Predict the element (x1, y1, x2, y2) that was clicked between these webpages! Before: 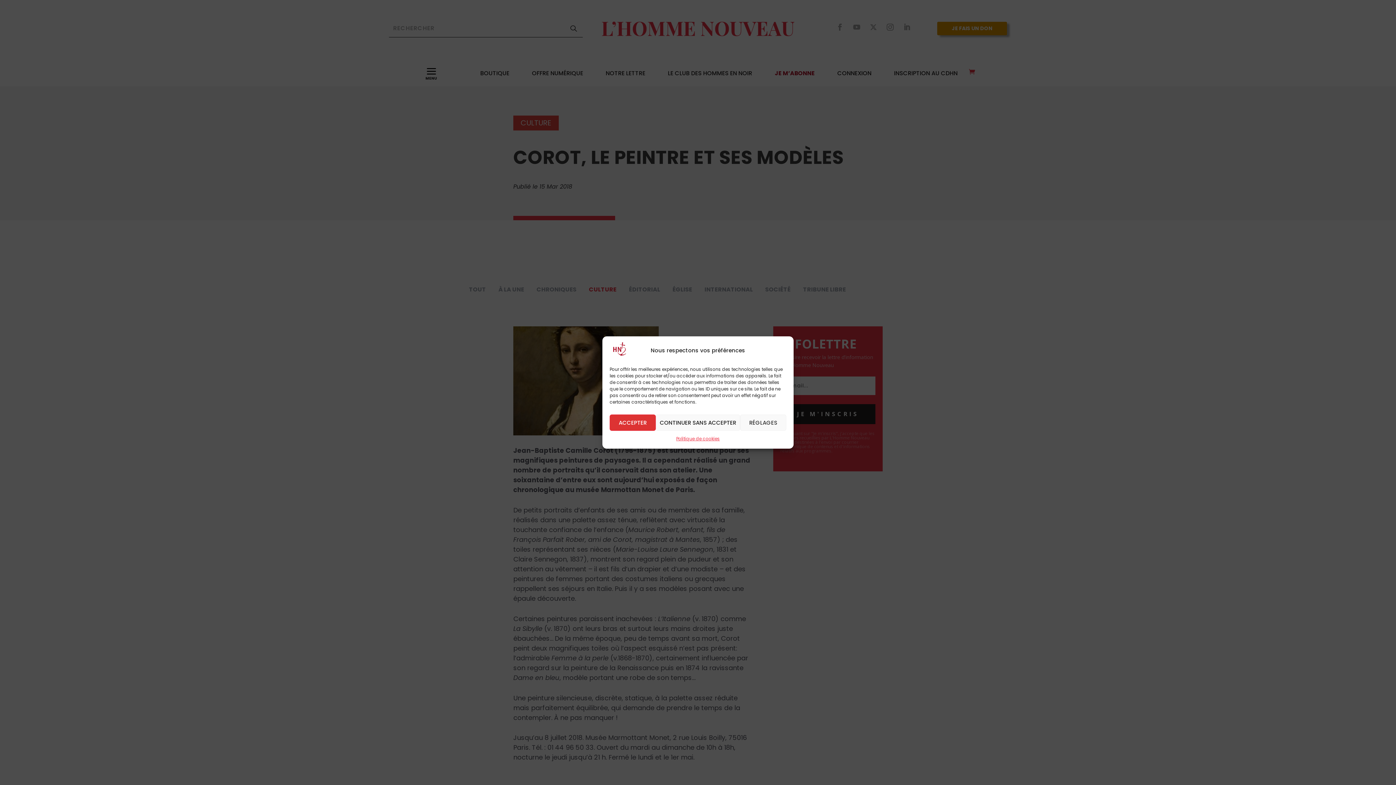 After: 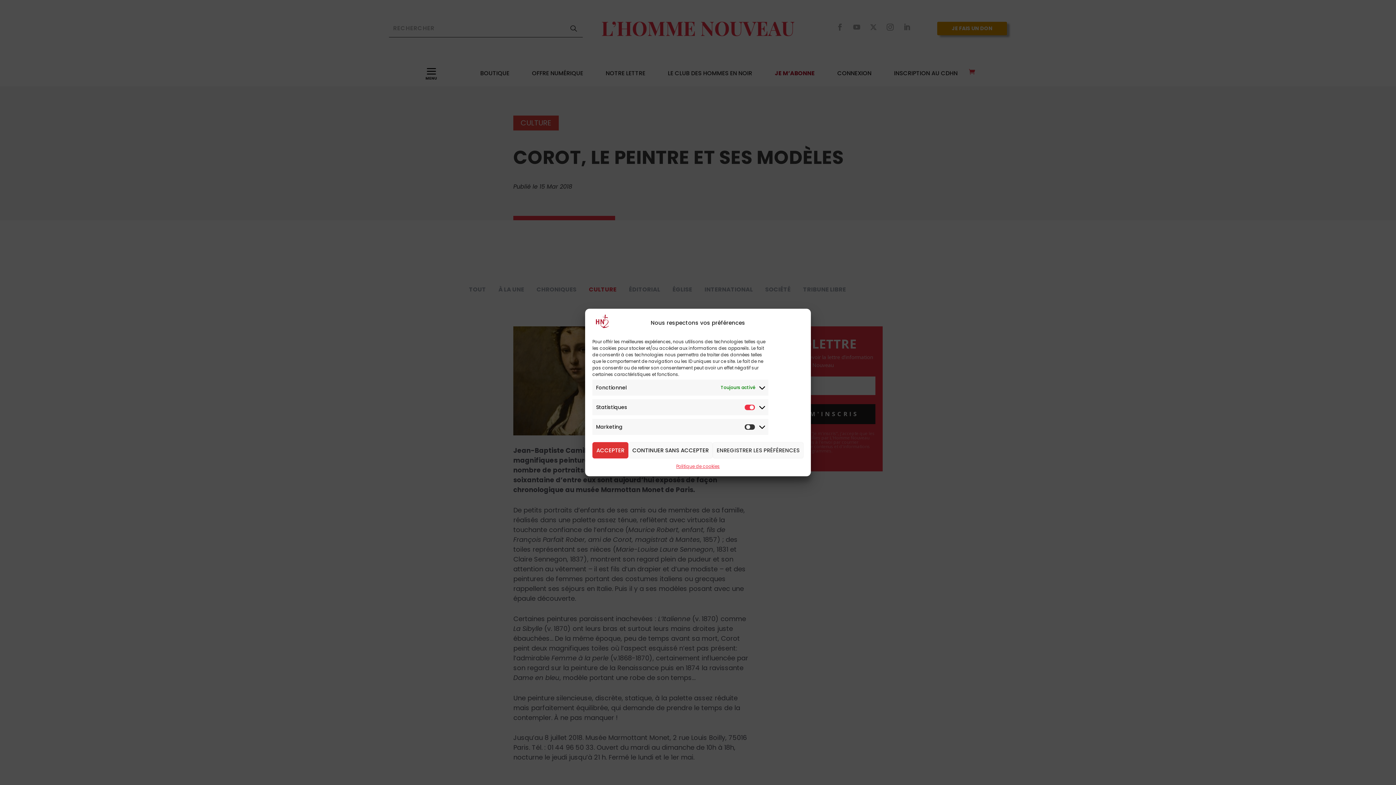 Action: bbox: (740, 414, 786, 431) label: RÉGLAGES